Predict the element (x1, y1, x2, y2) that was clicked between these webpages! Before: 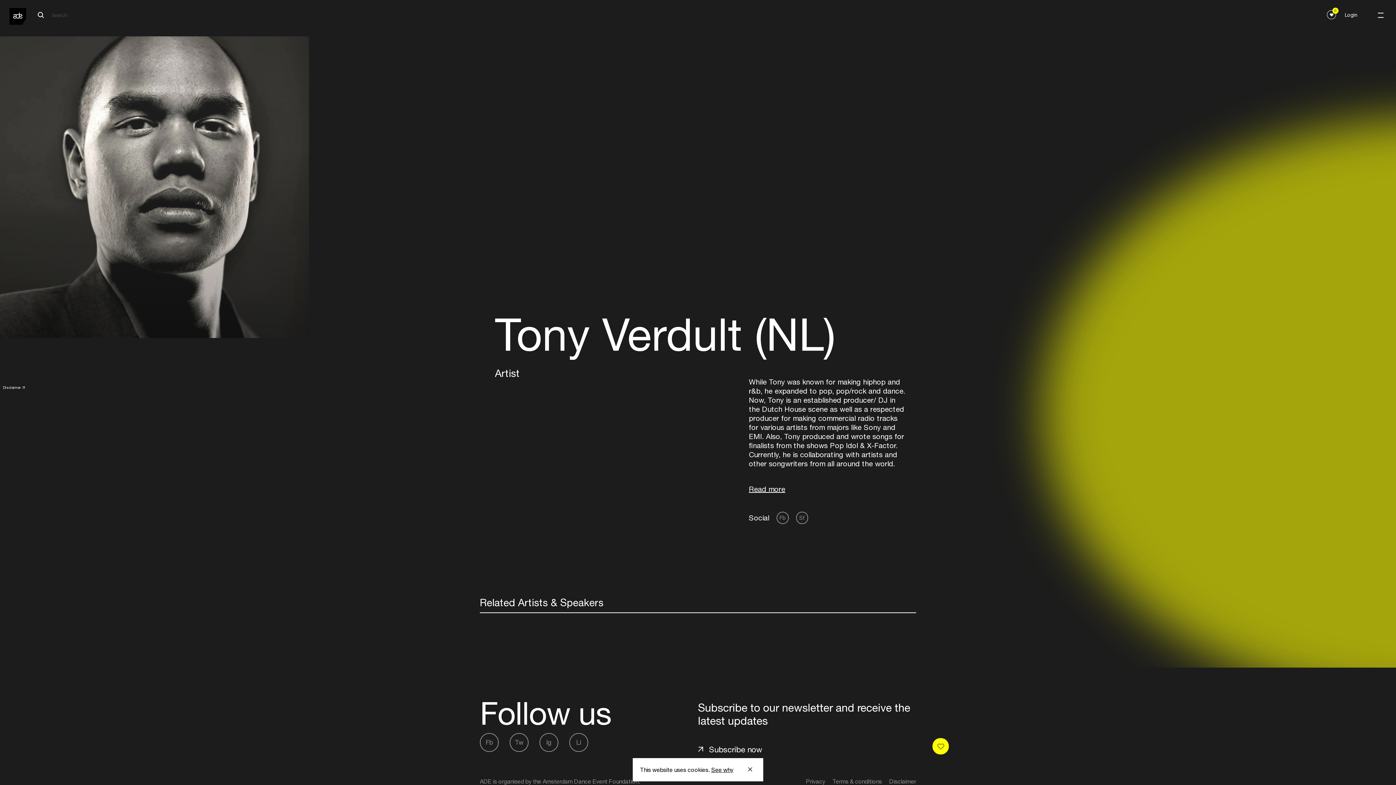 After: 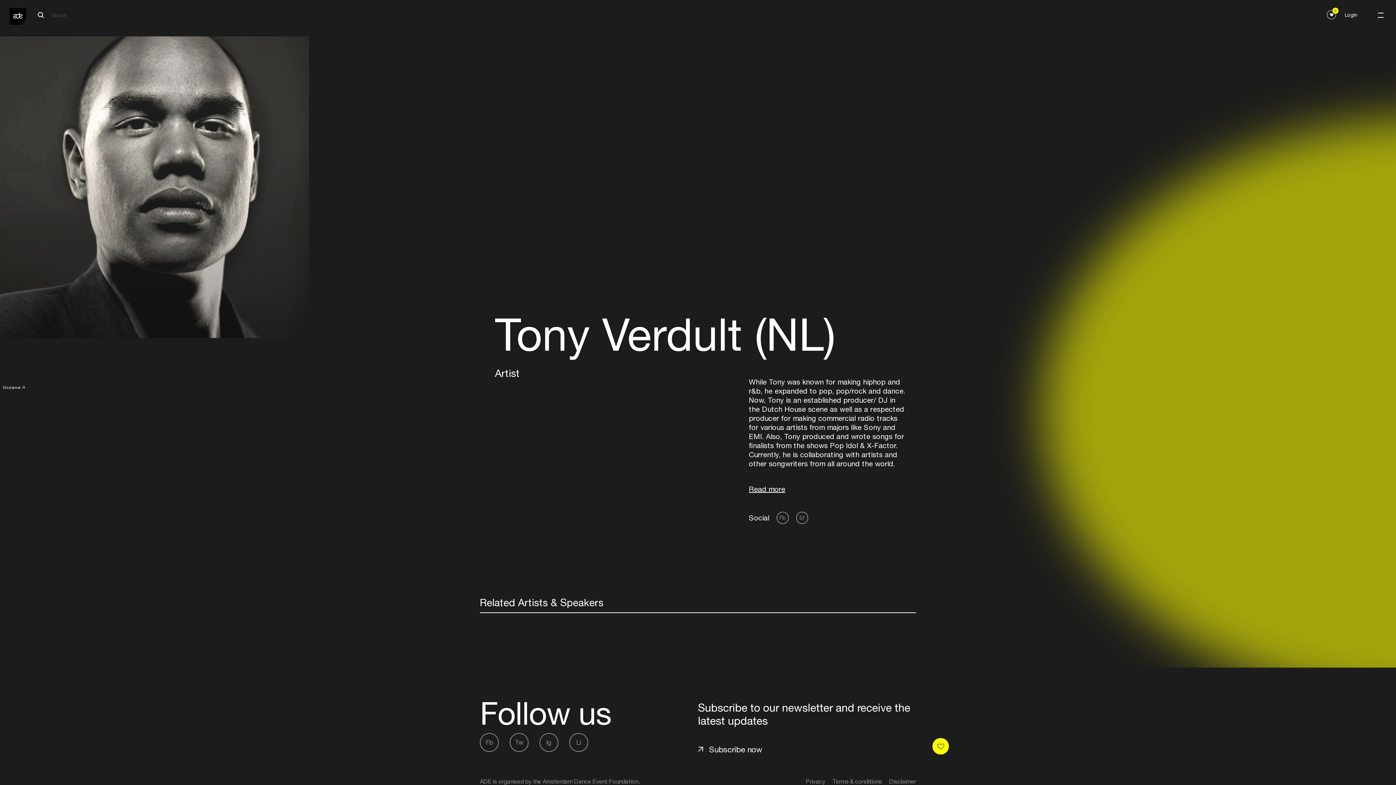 Action: bbox: (744, 764, 756, 776)